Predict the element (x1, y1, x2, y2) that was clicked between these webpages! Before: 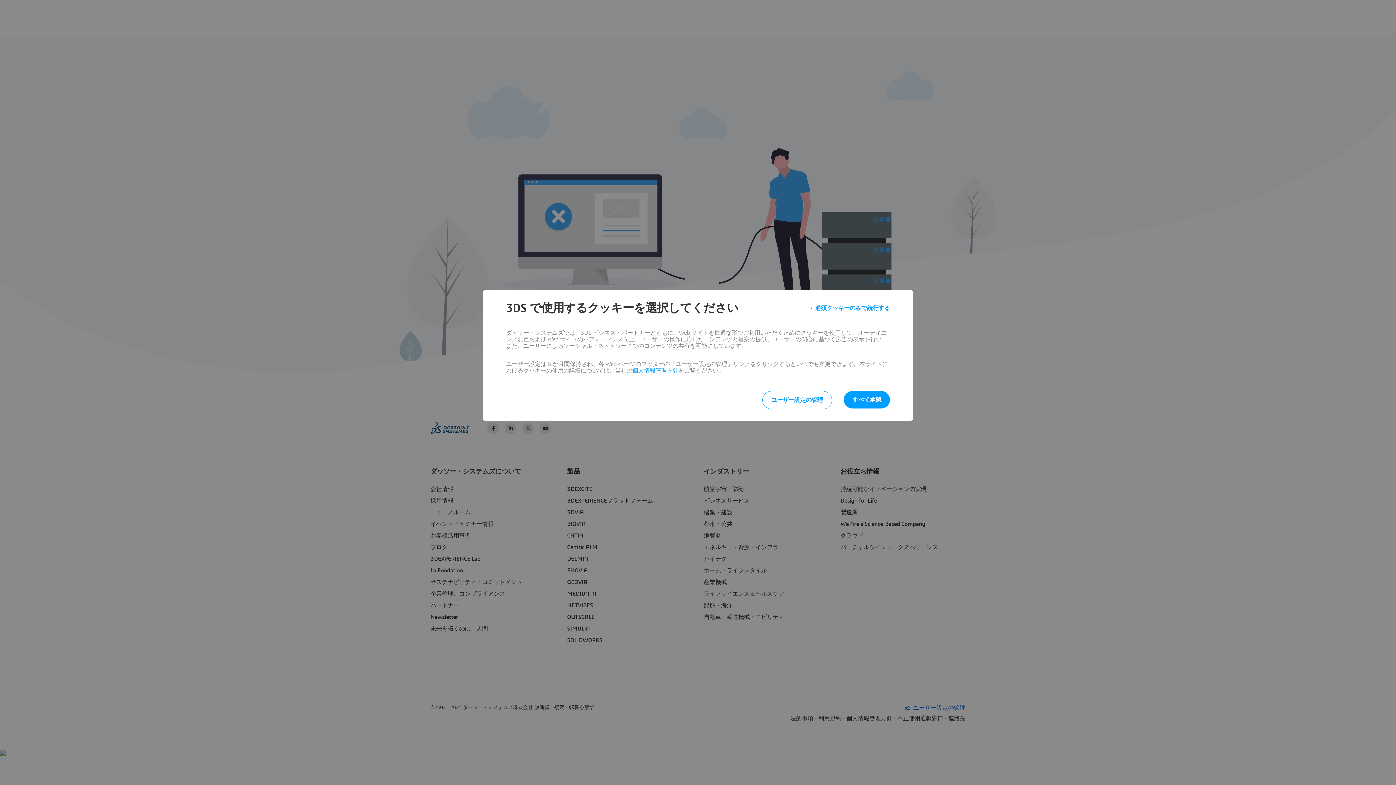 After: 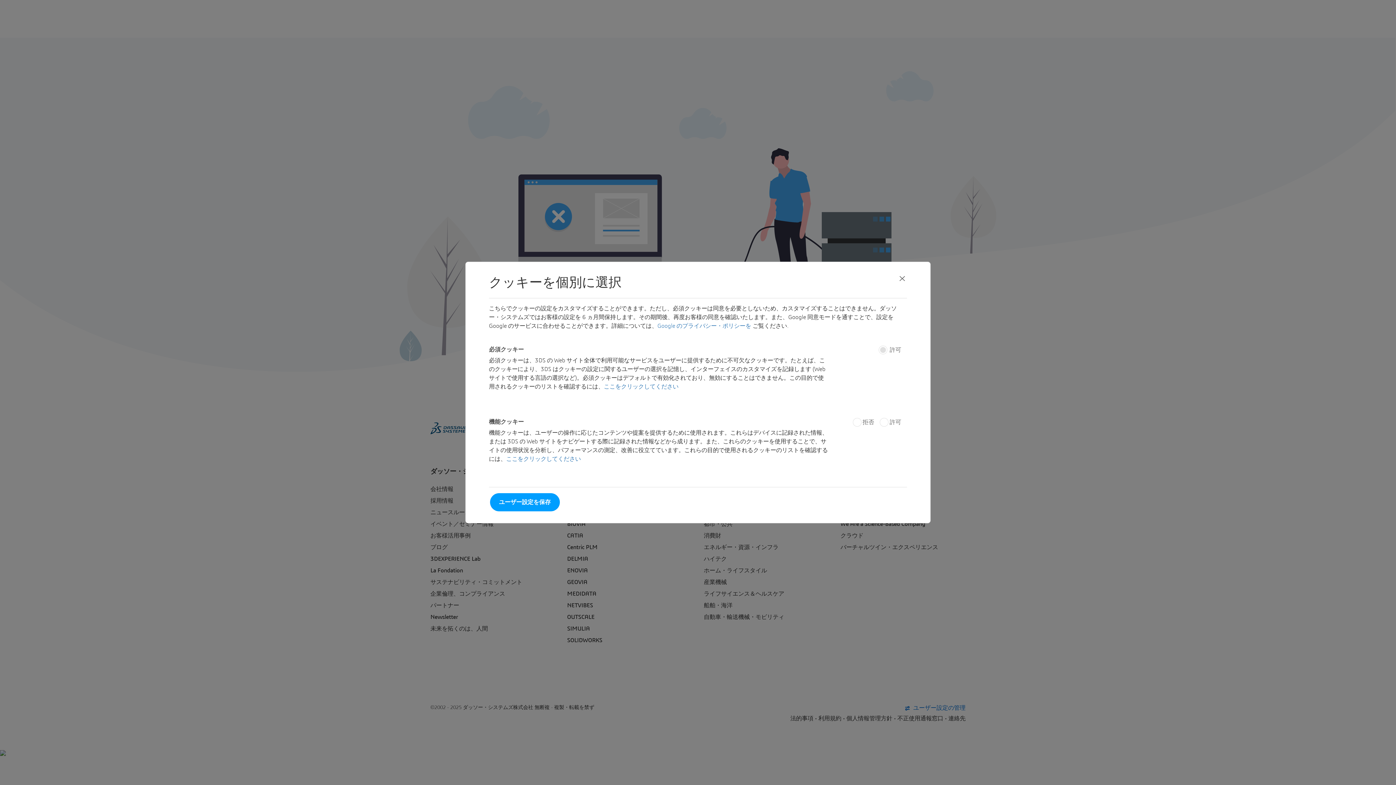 Action: label: ユーザー設定の管理 bbox: (762, 391, 832, 409)